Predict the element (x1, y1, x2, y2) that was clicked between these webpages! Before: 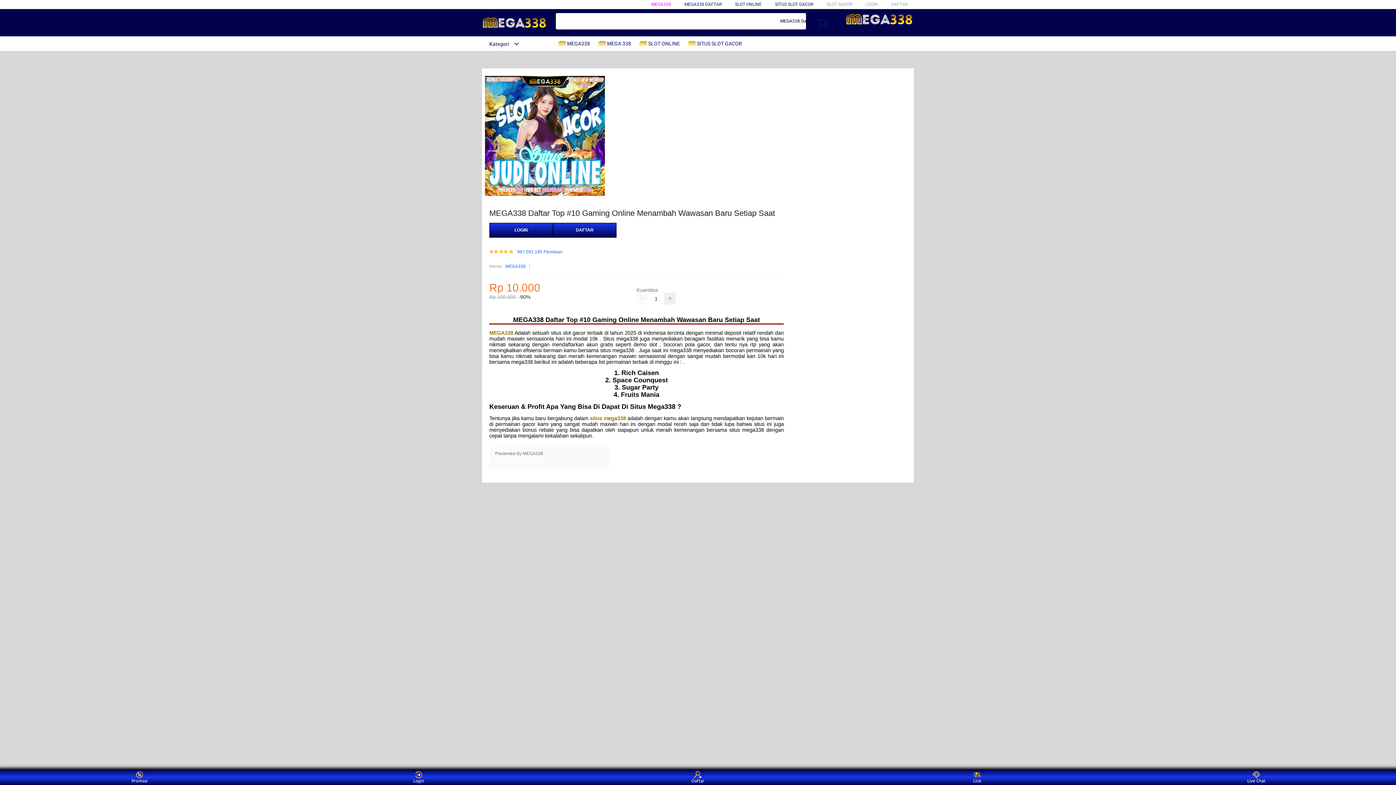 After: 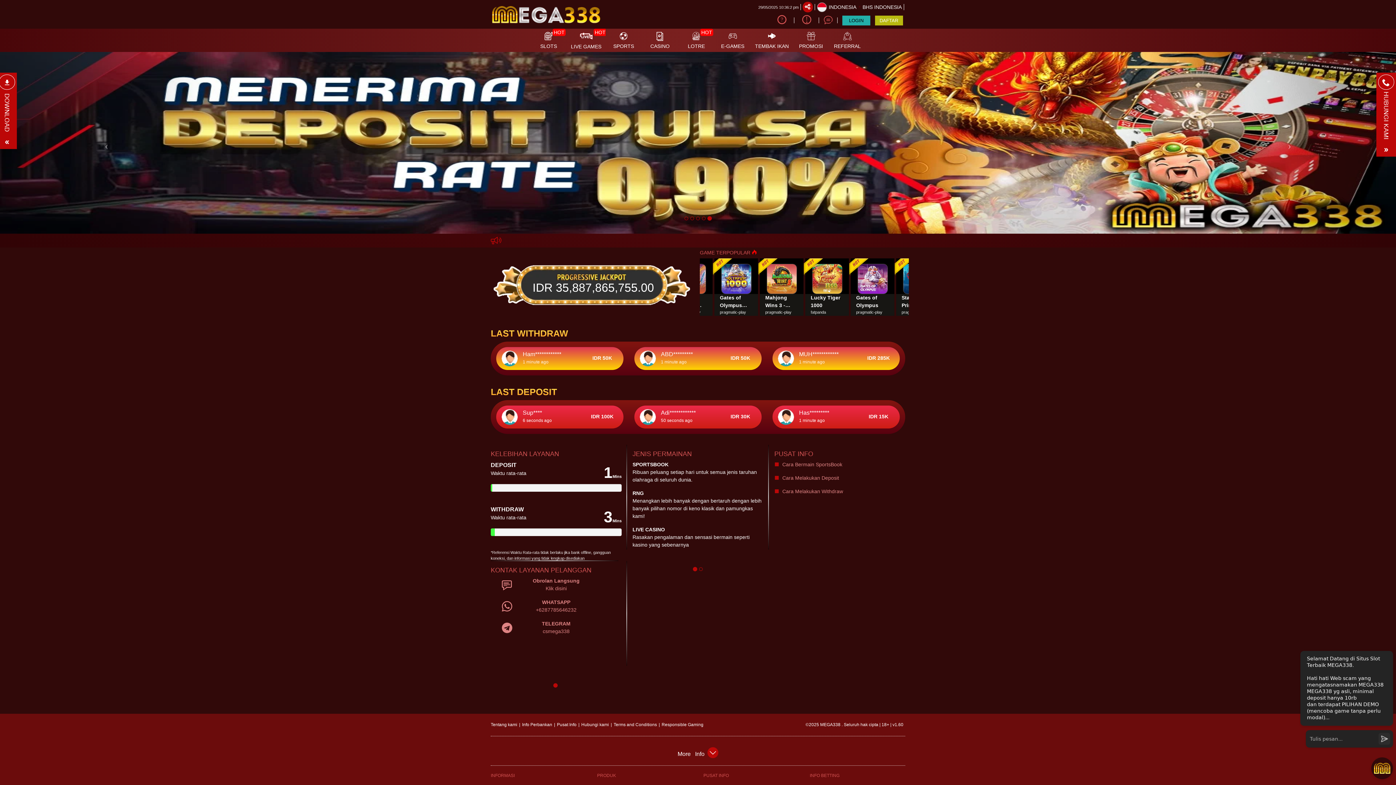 Action: bbox: (865, 1, 878, 6) label: LOGIN